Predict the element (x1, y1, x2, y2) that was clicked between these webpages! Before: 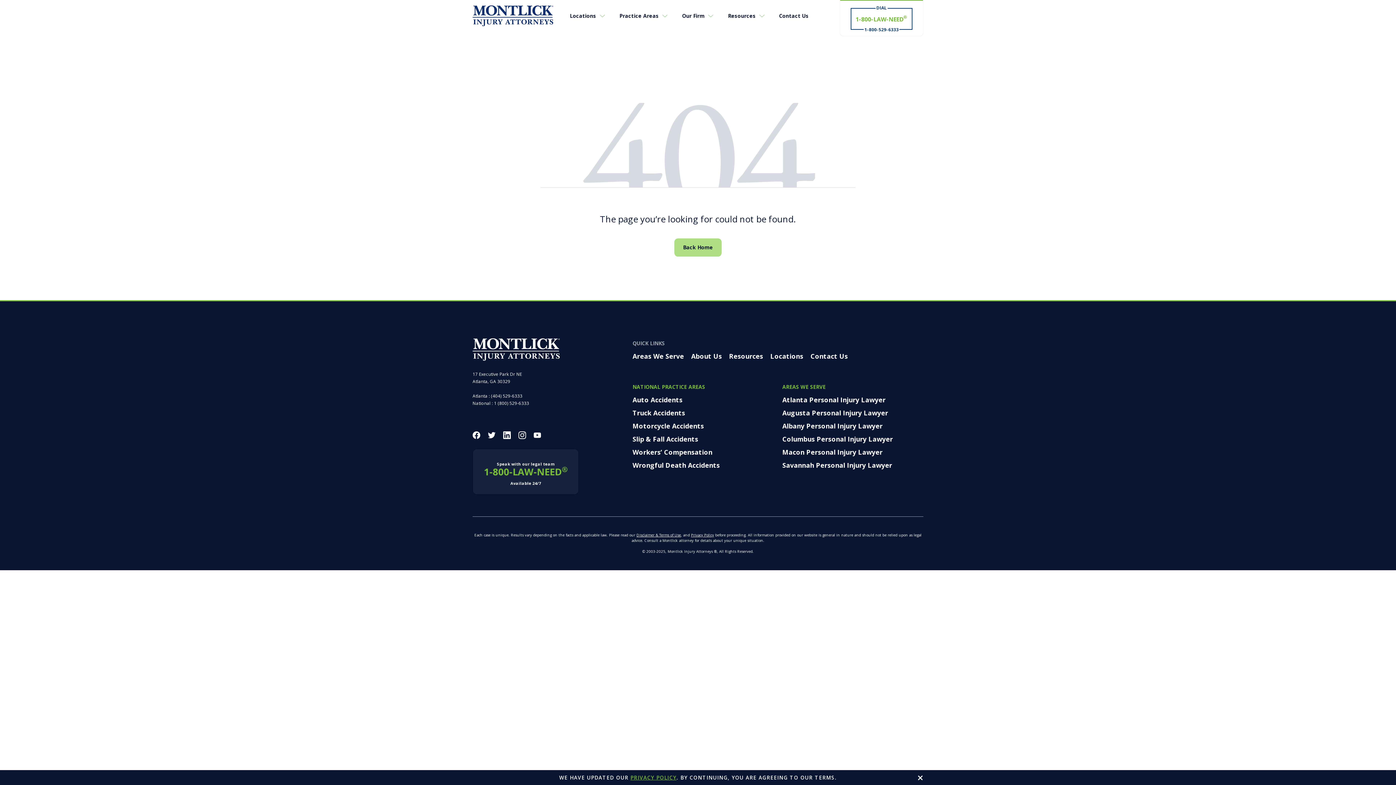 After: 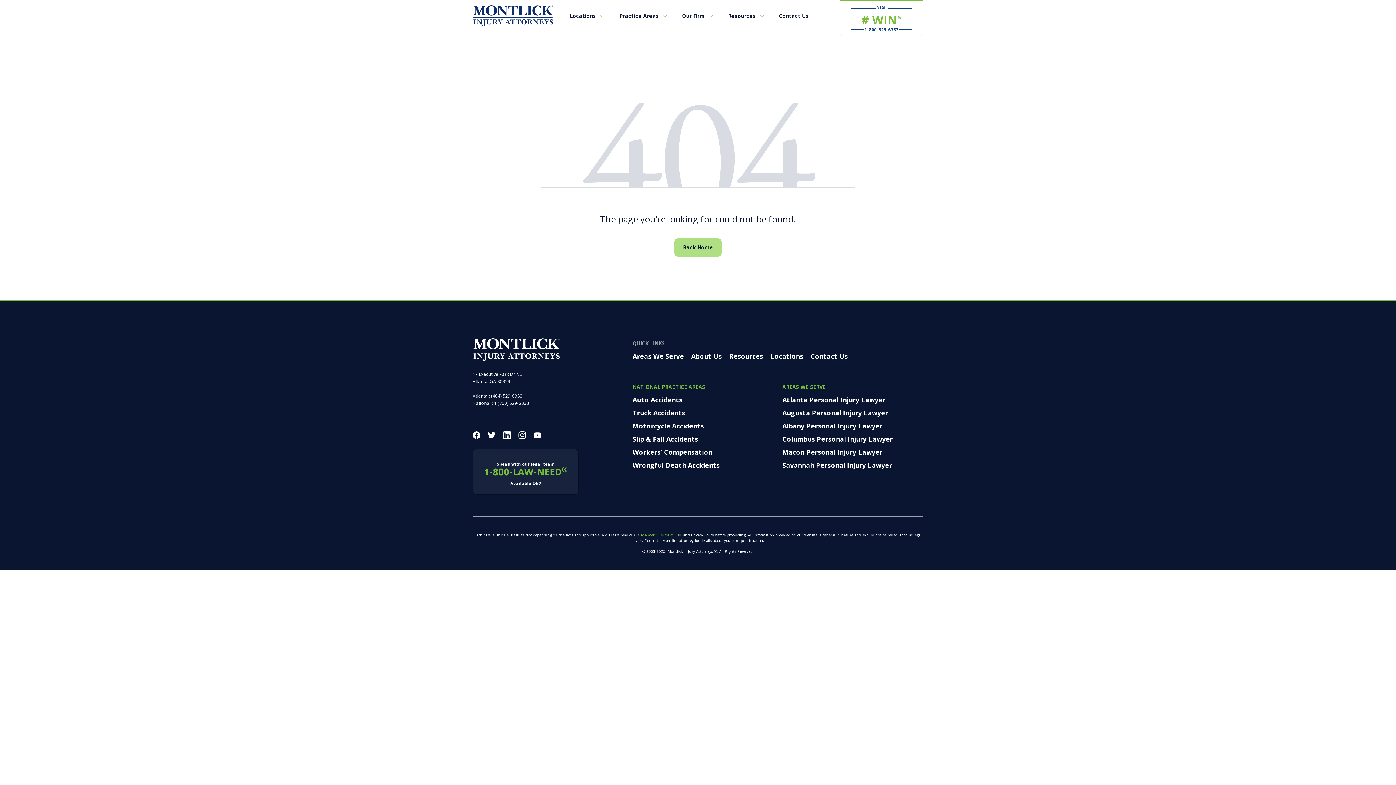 Action: label: Disclaimer & Terms of Use bbox: (636, 532, 681, 537)